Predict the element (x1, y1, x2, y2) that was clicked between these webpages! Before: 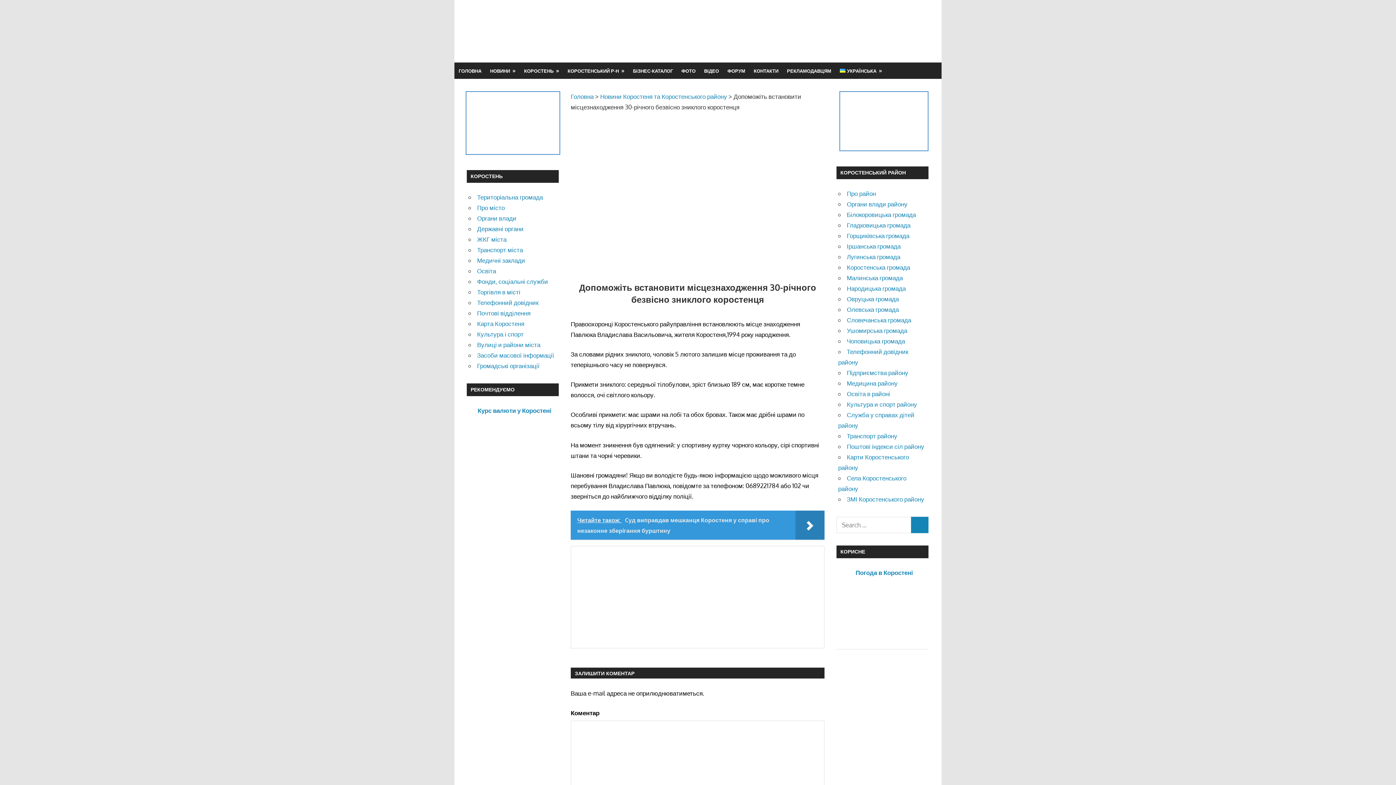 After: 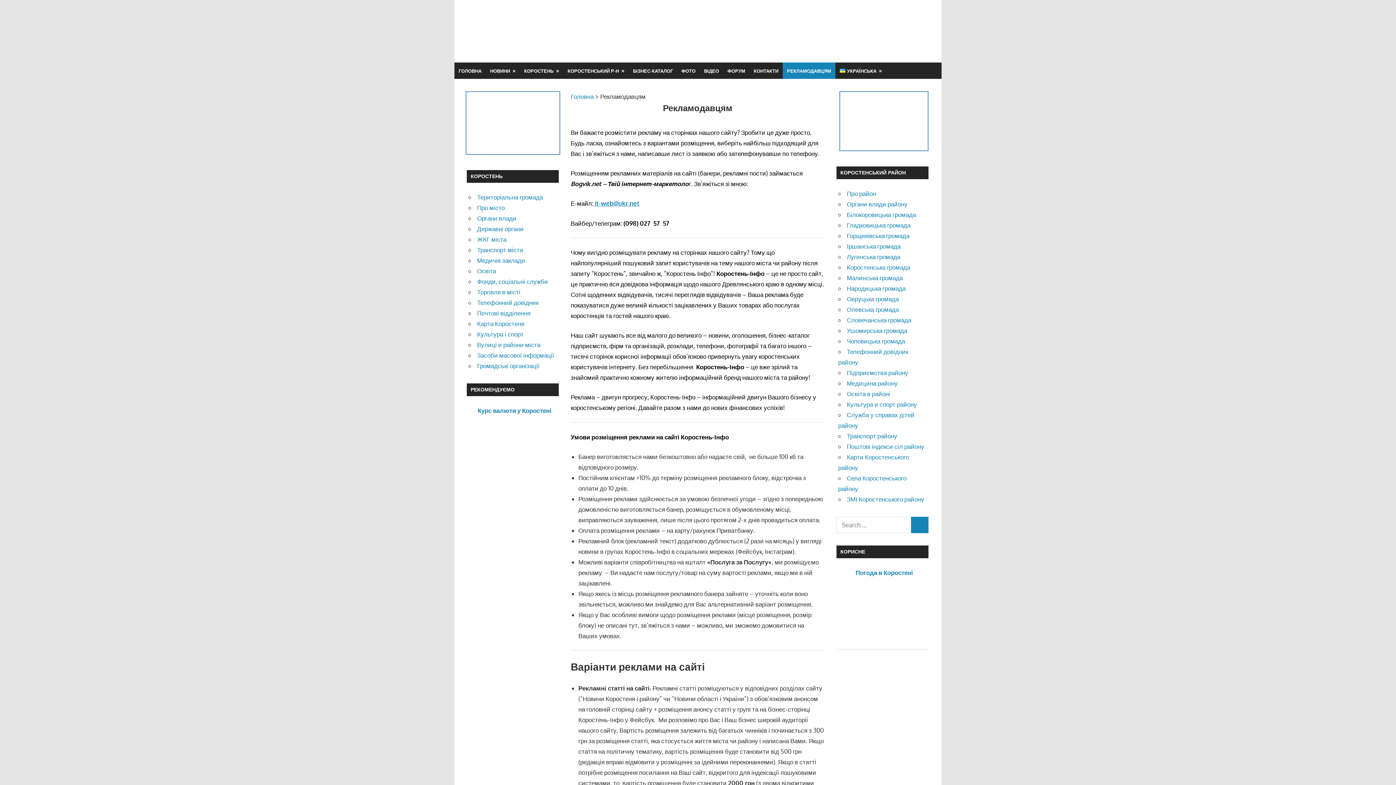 Action: label: РЕКЛАМОДАВЦЯМ bbox: (782, 62, 835, 78)